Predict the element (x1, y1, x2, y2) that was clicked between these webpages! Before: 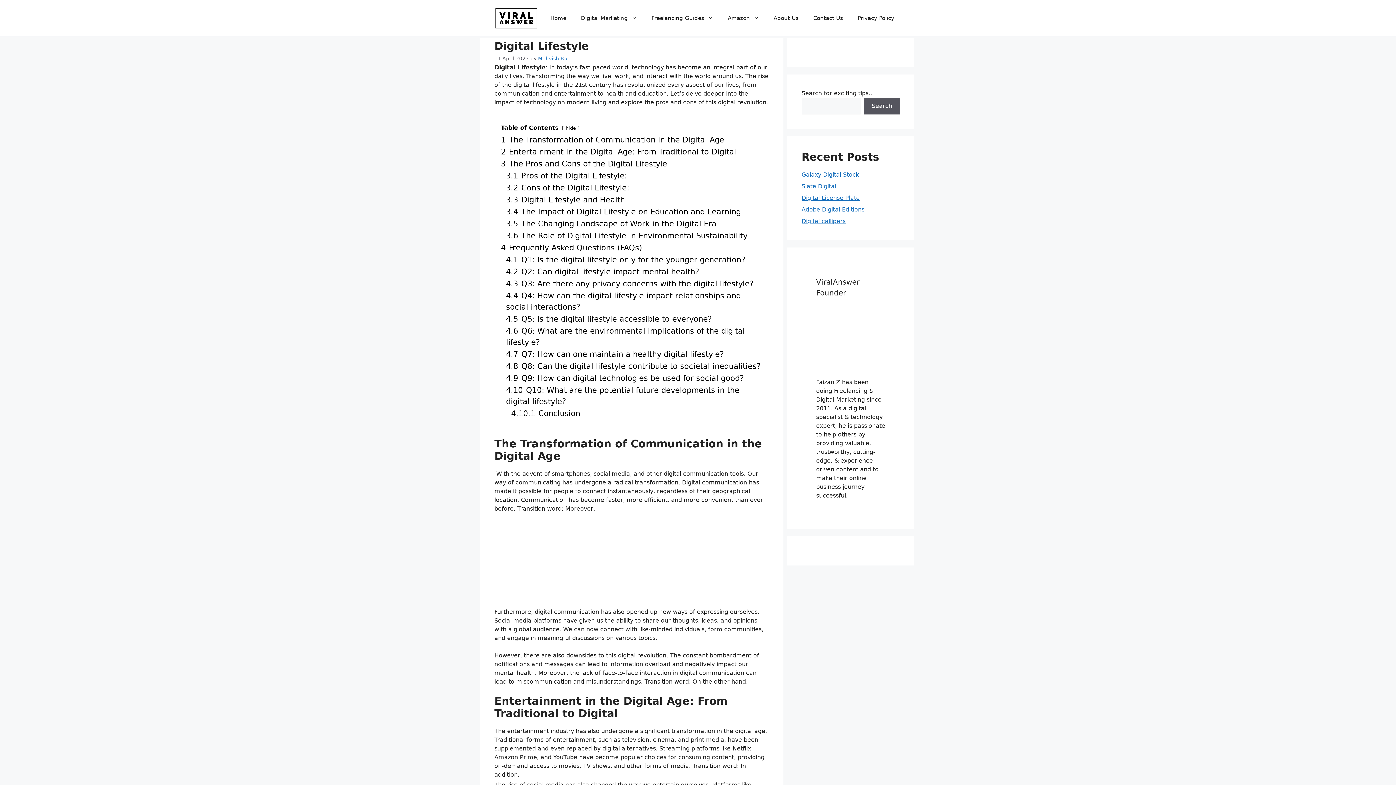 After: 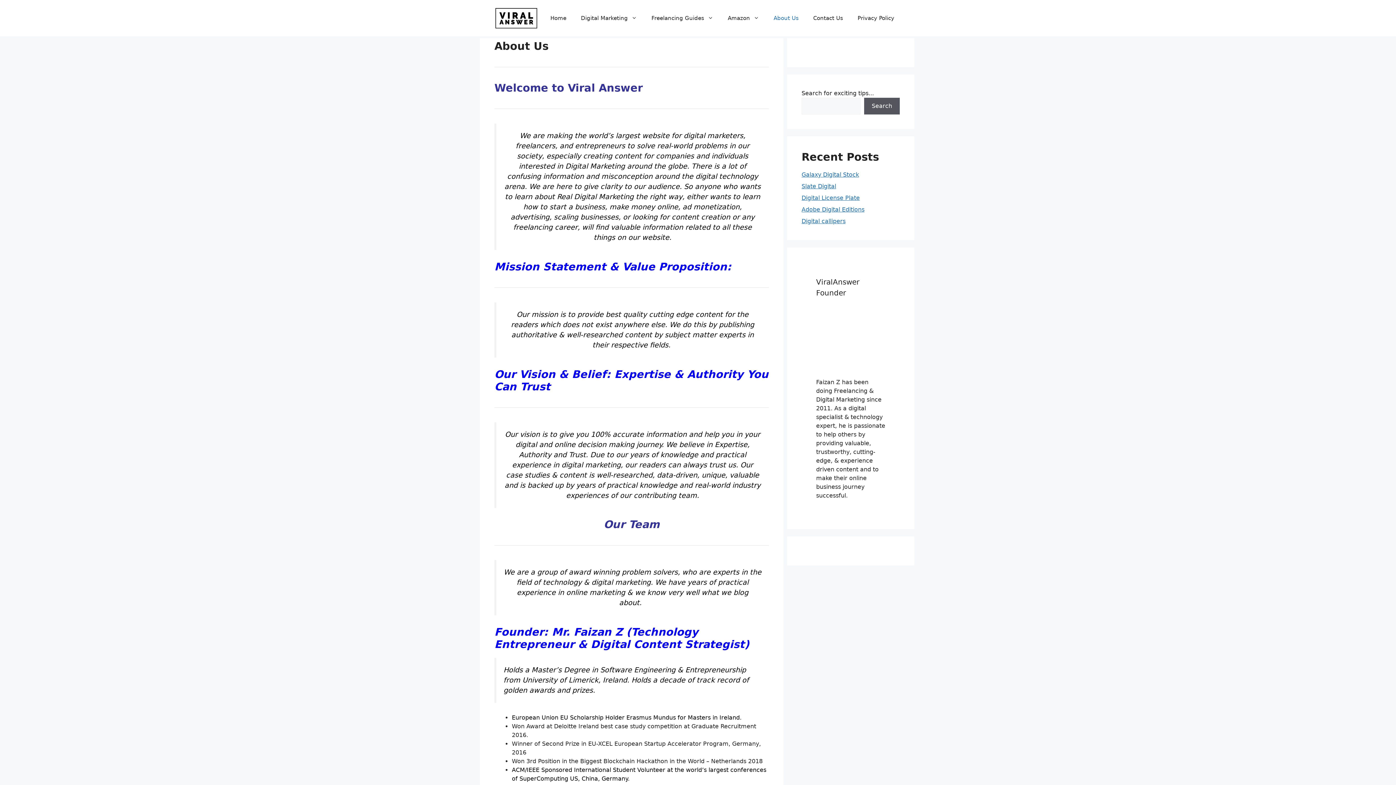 Action: bbox: (766, 7, 806, 29) label: About Us